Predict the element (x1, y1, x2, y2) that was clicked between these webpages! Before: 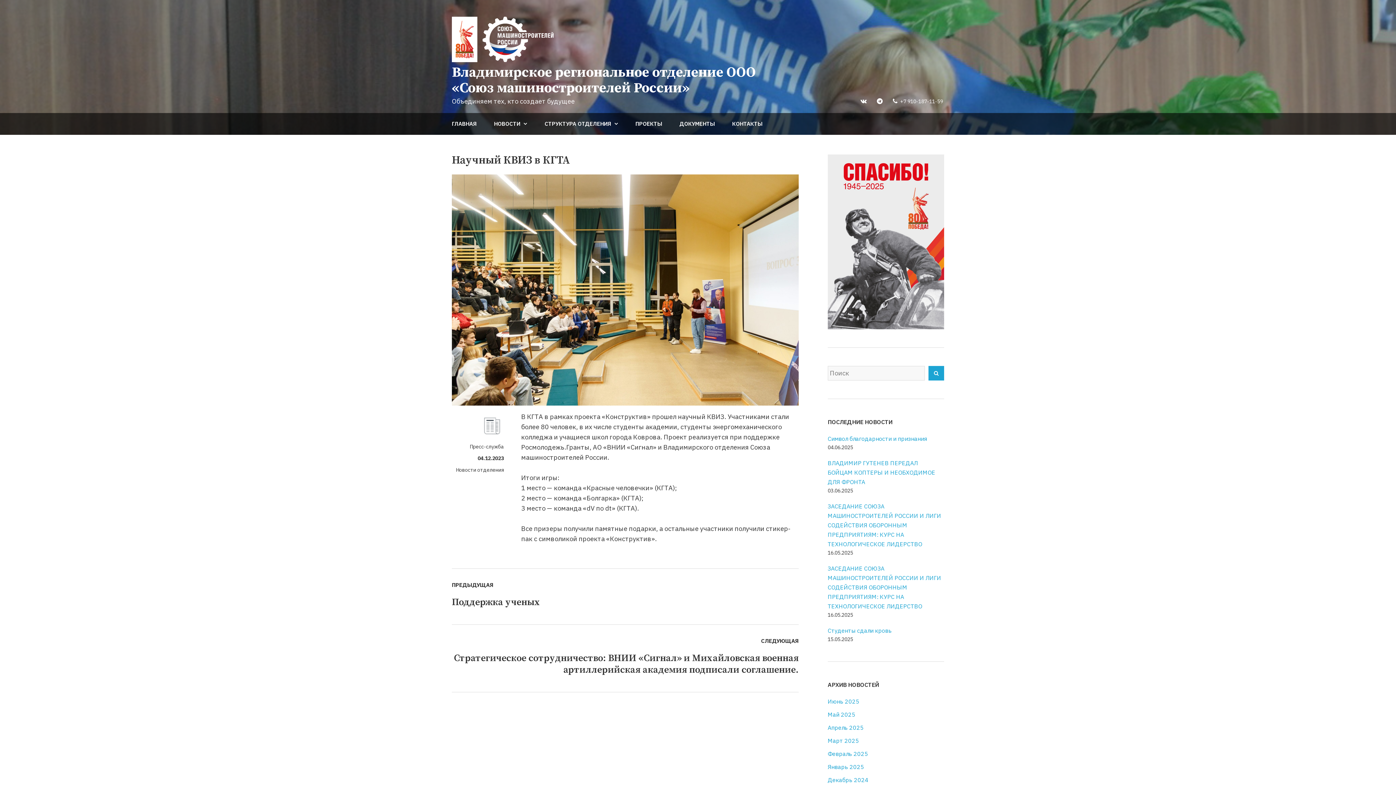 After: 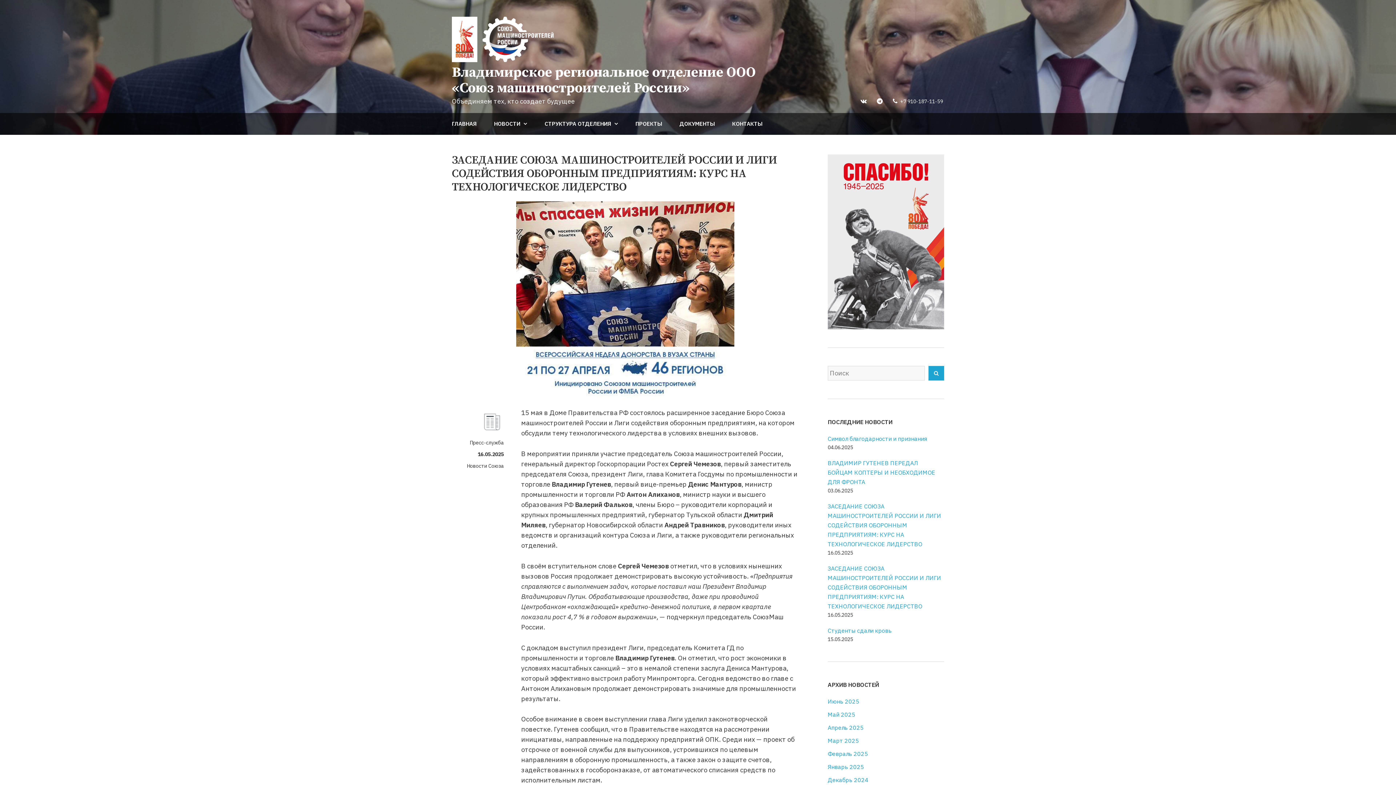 Action: bbox: (827, 565, 941, 610) label: ЗАСЕДАНИЕ СОЮЗА МАШИНОСТРОИТЕЛЕЙ РОССИИ И ЛИГИ СОДЕЙСТВИЯ ОБОРОННЫМ ПРЕДПРИЯТИЯМ: КУРС НА ТЕХНОЛОГИЧЕСКОЕ ЛИДЕРСТВО